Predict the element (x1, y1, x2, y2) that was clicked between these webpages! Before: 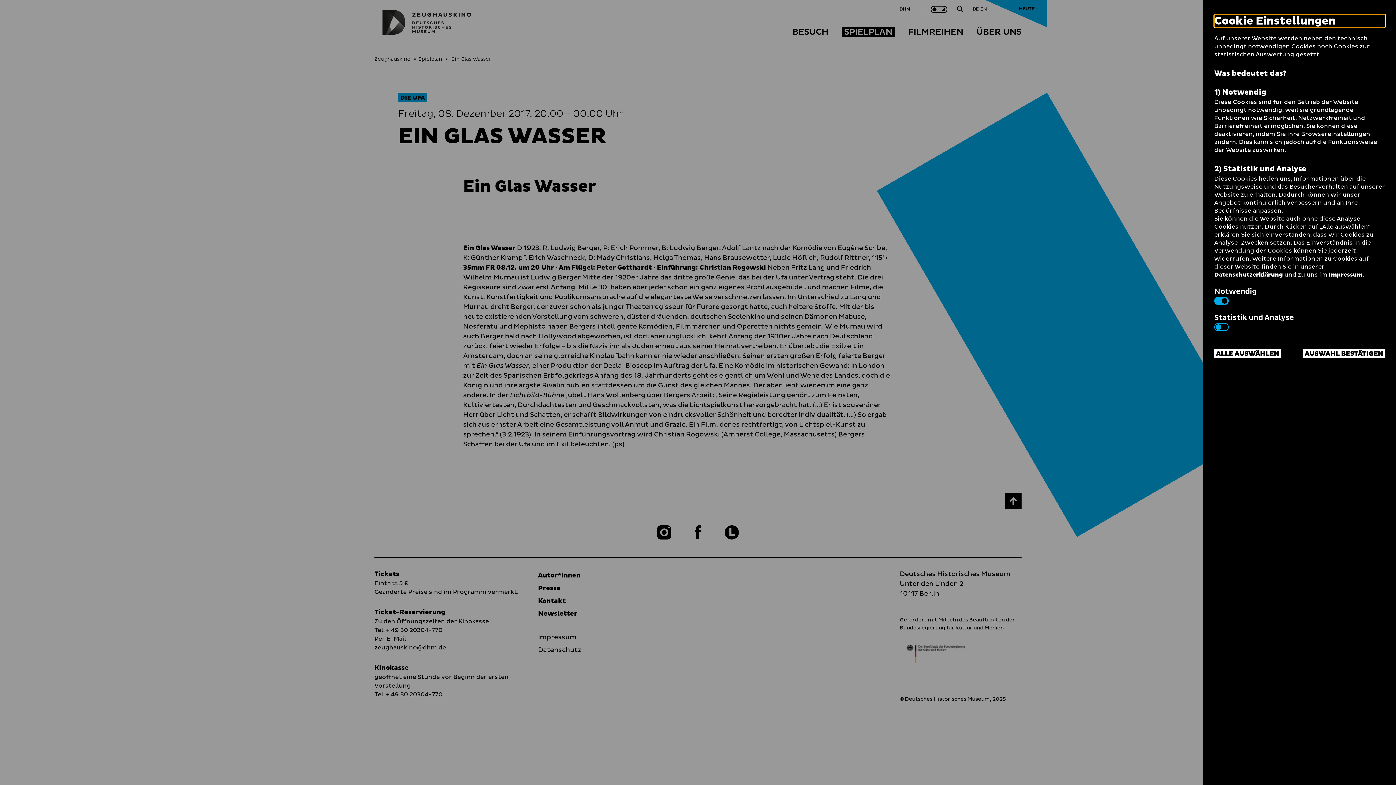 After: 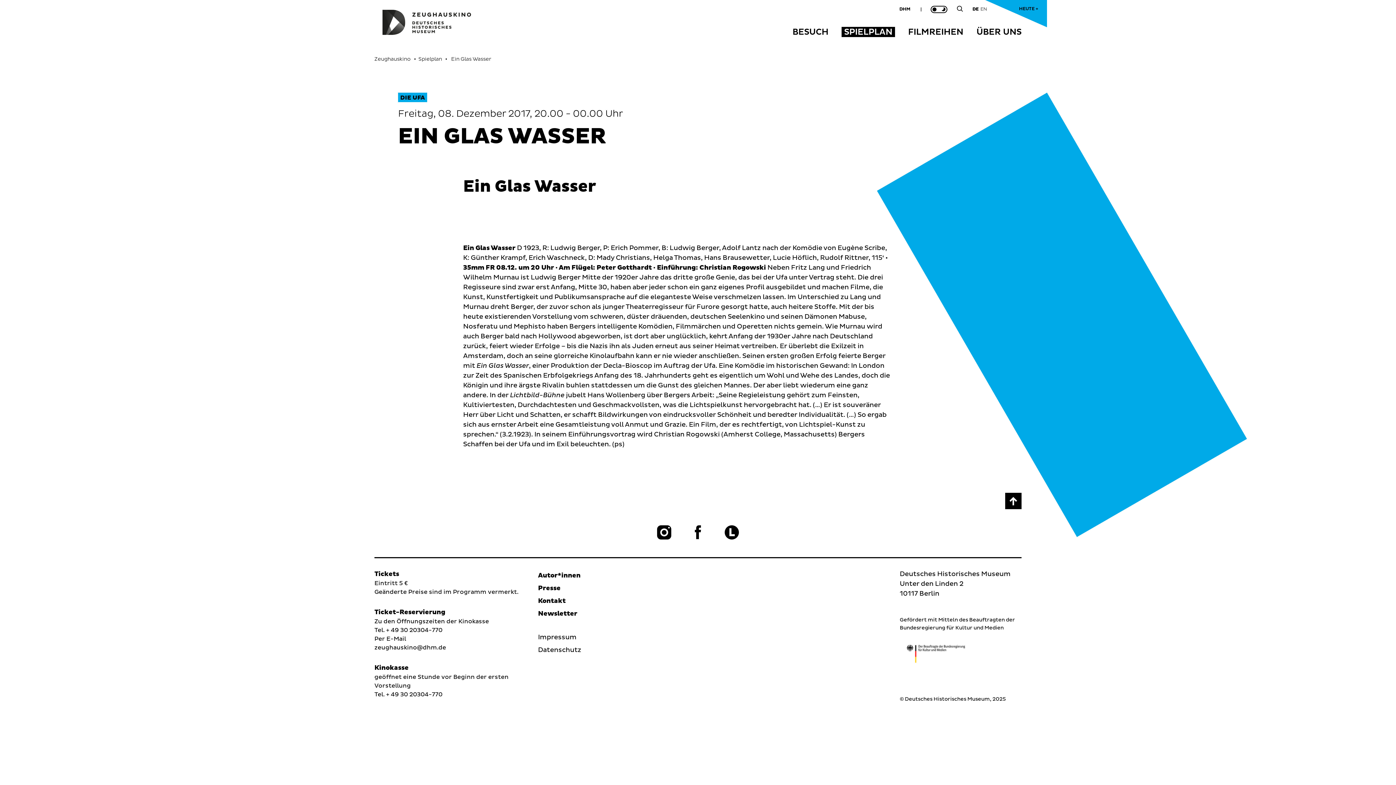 Action: label: ALLE AUSWÄHLEN bbox: (1214, 349, 1281, 358)